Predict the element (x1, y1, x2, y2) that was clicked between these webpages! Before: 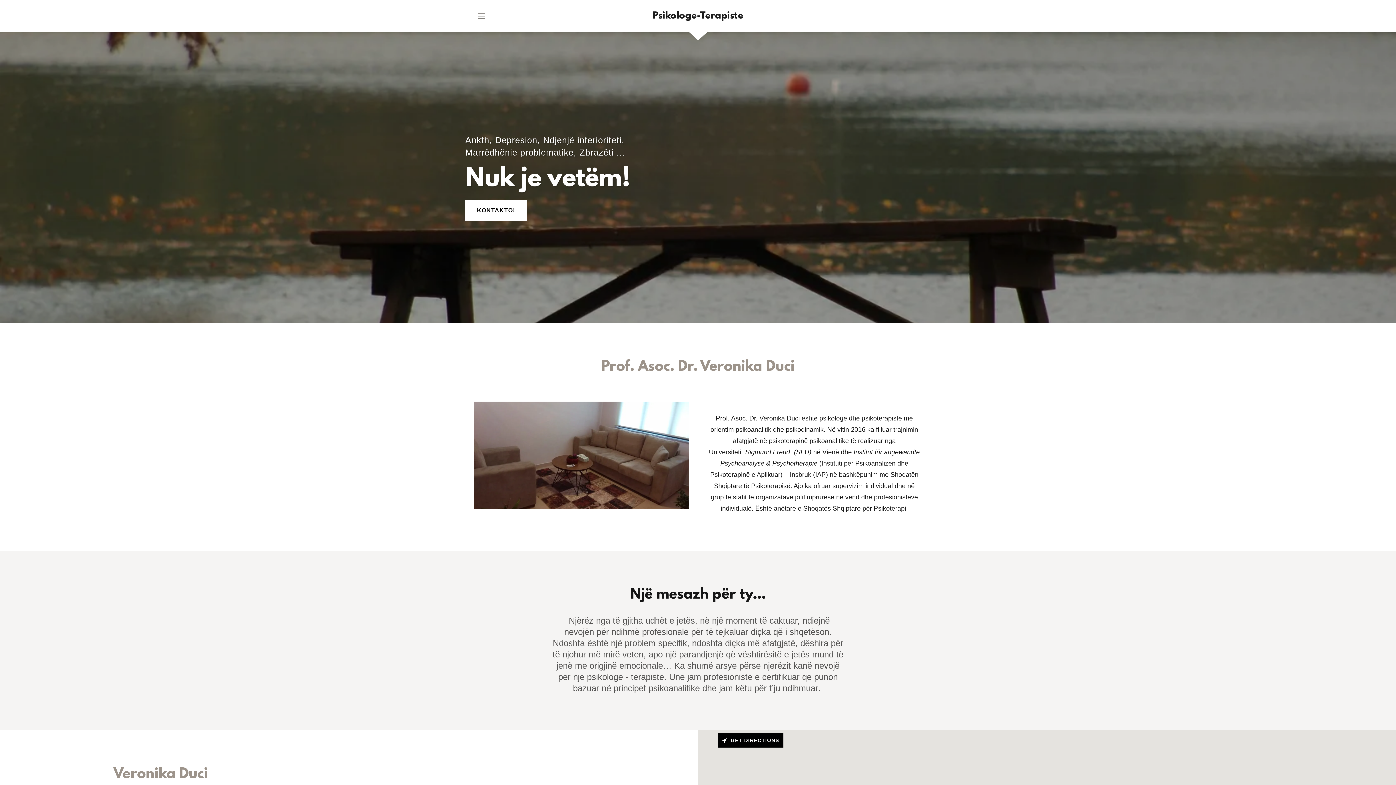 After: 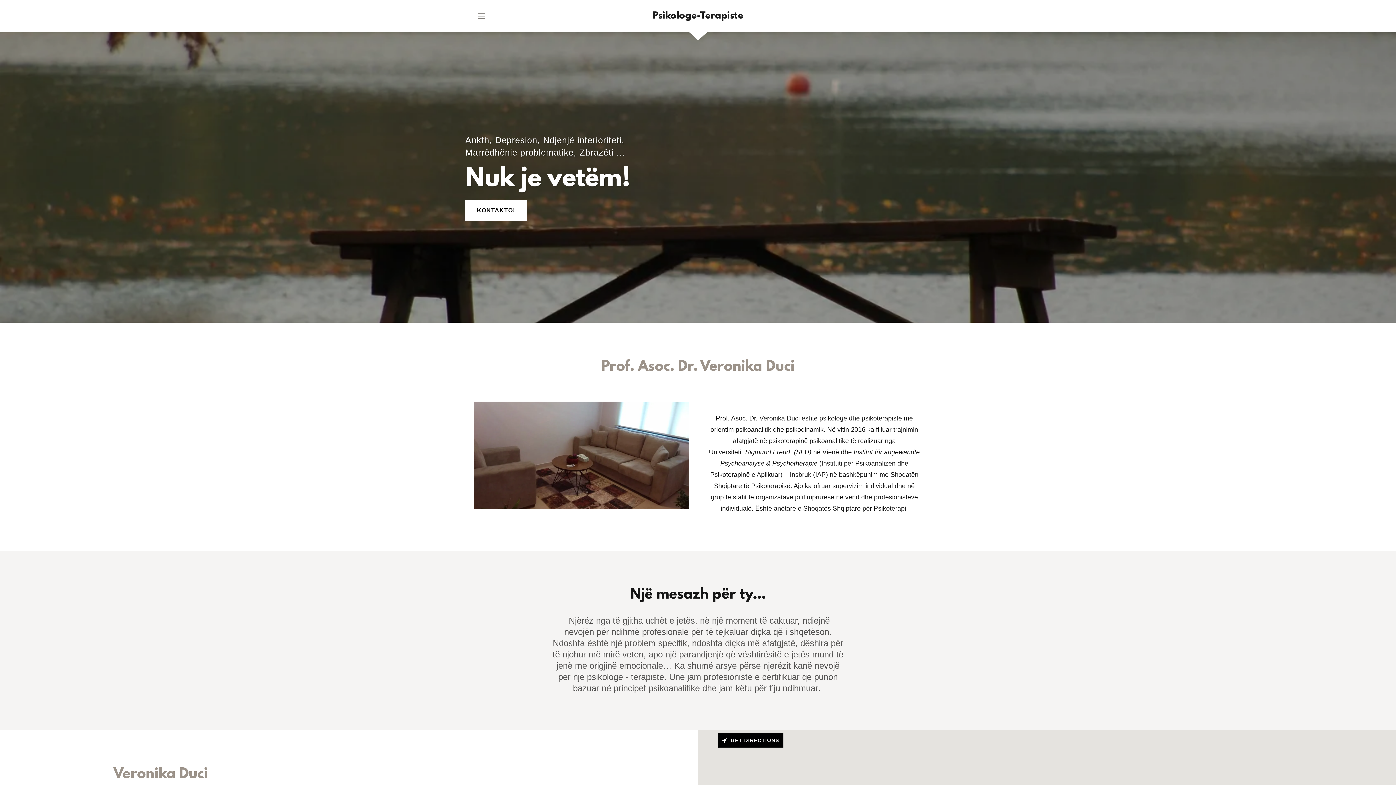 Action: bbox: (652, 12, 743, 20) label: Psikologe-Terapiste